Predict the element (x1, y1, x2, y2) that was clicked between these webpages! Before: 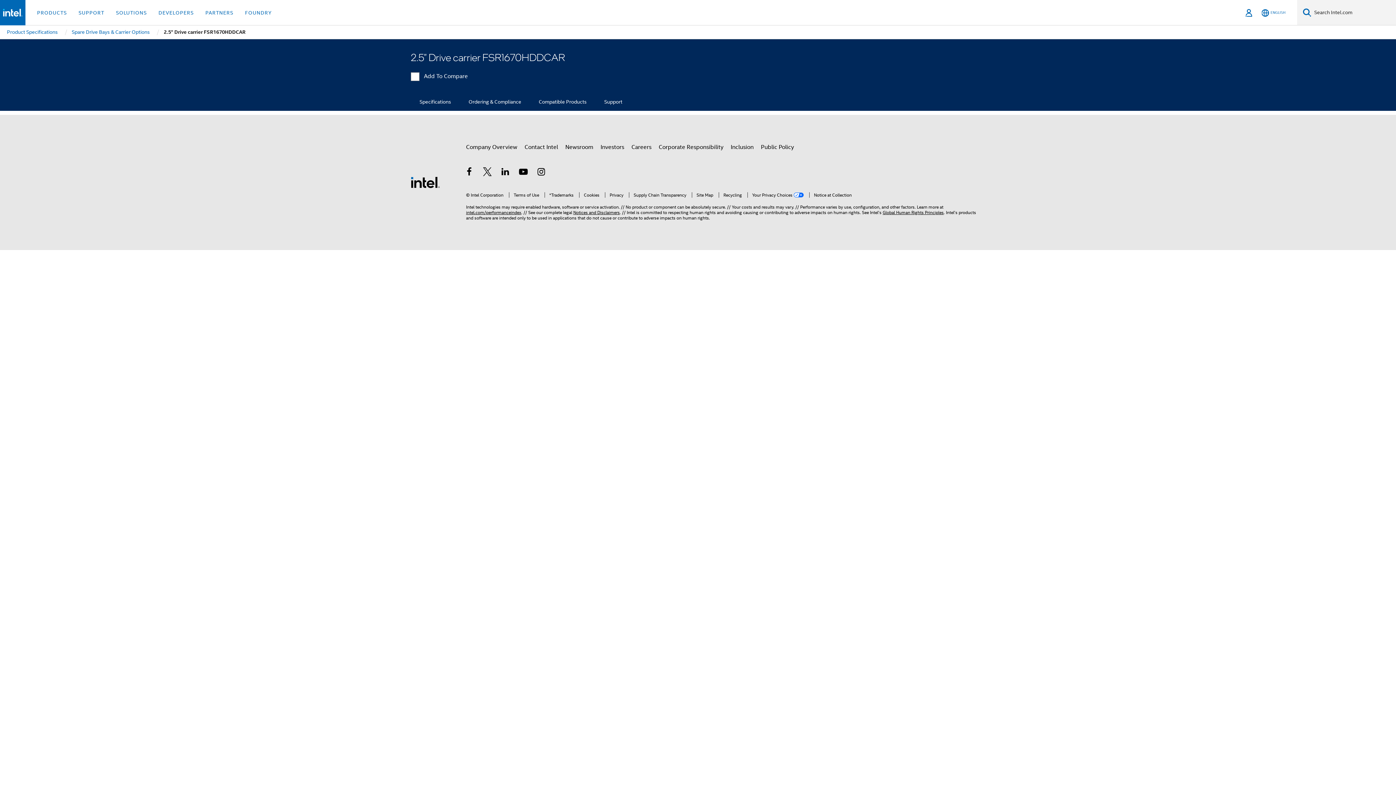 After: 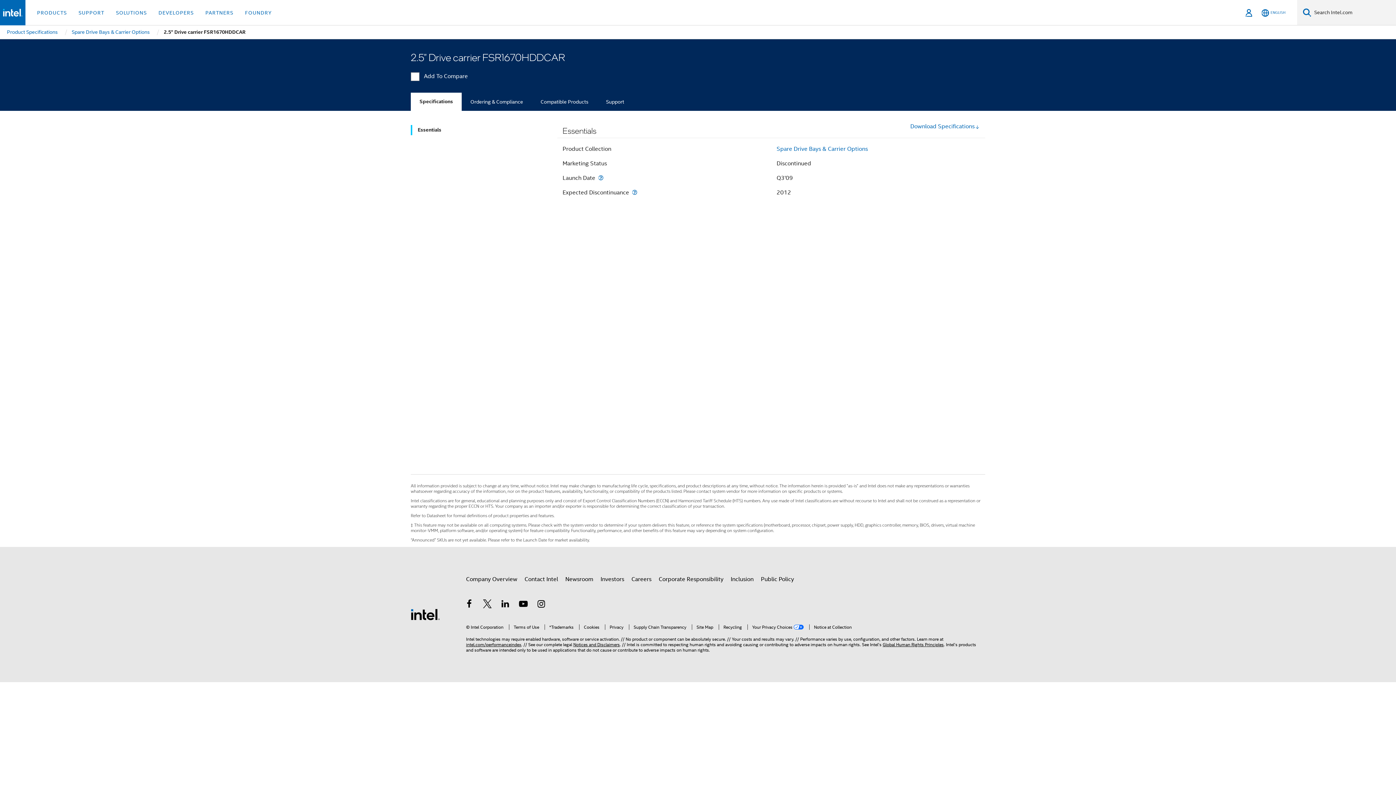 Action: bbox: (410, 92, 460, 111) label: Specifications